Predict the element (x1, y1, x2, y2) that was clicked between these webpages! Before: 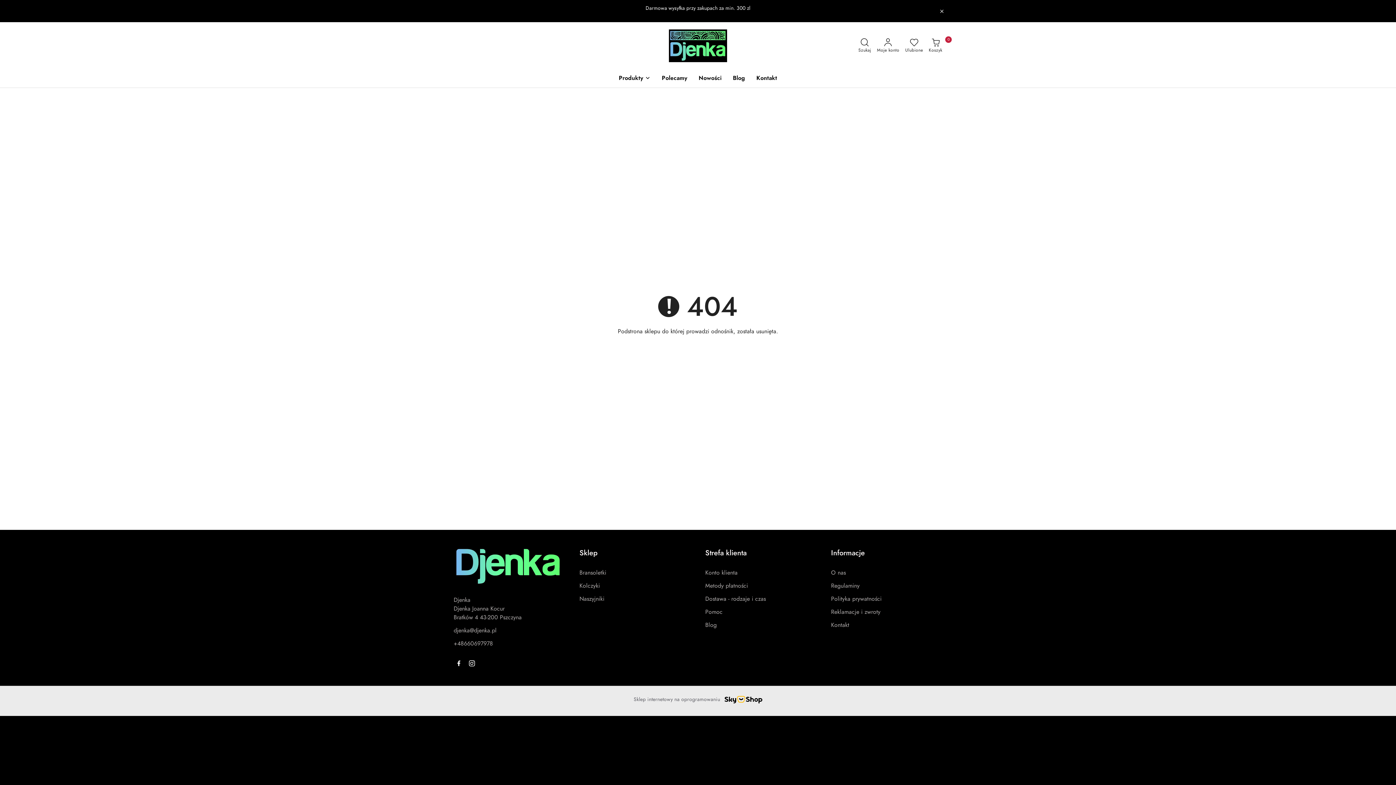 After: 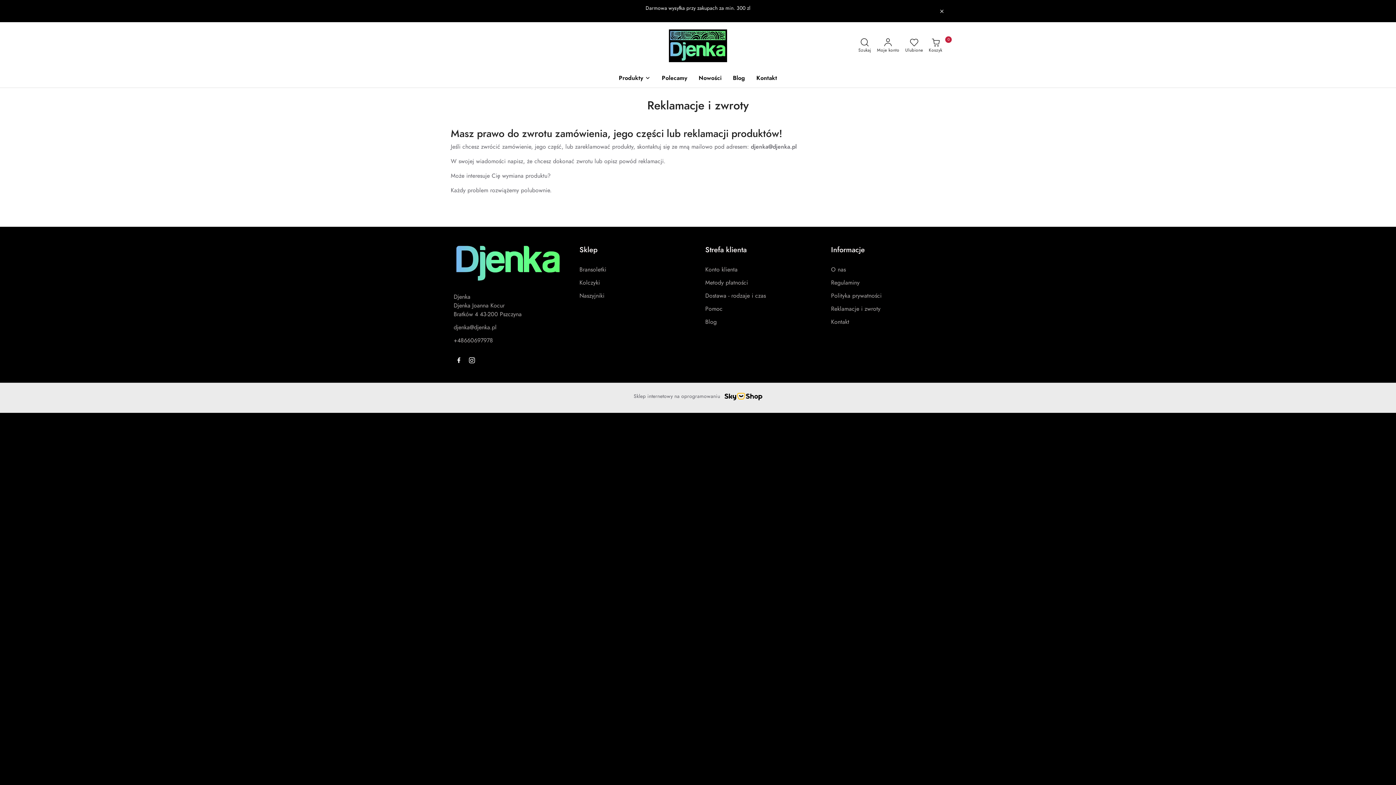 Action: label: Reklamacje i zwroty bbox: (831, 608, 880, 616)